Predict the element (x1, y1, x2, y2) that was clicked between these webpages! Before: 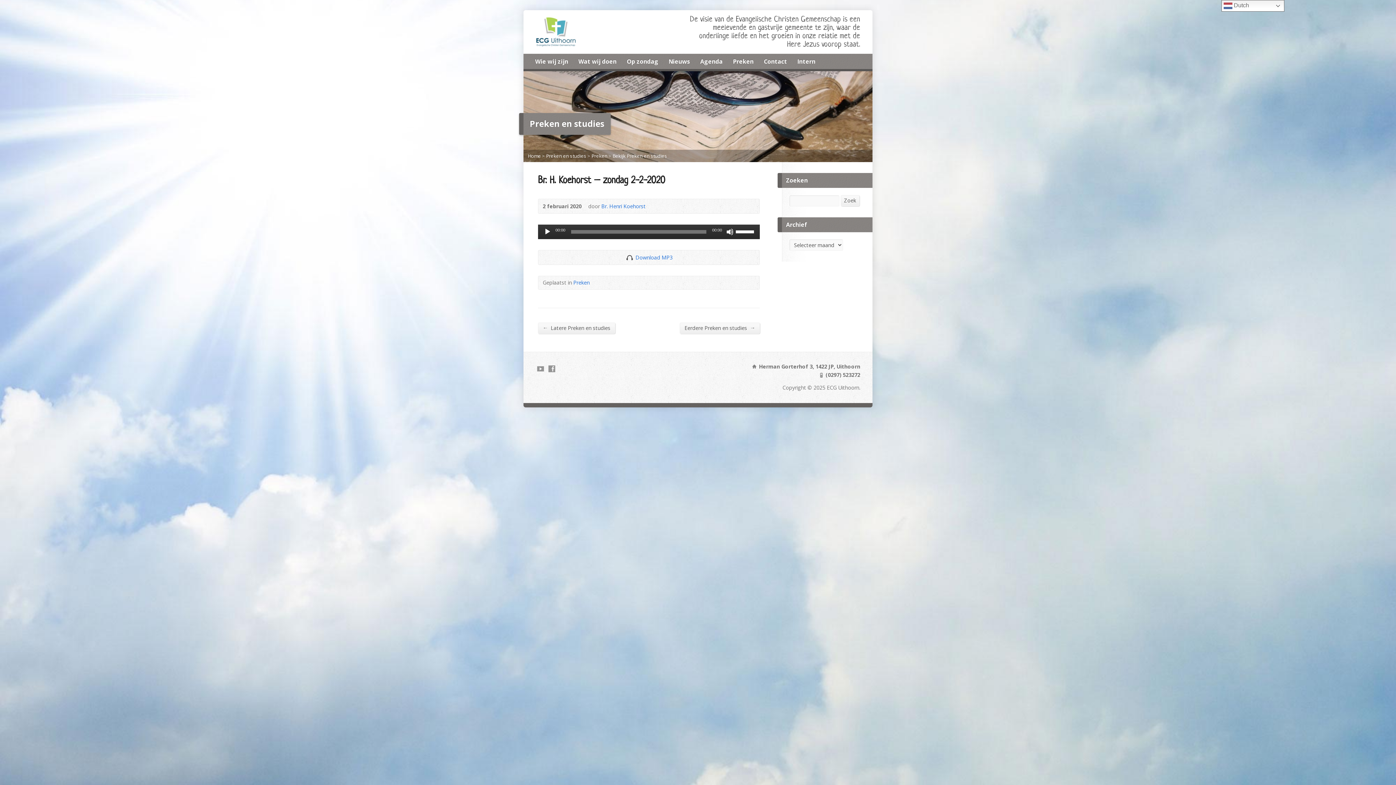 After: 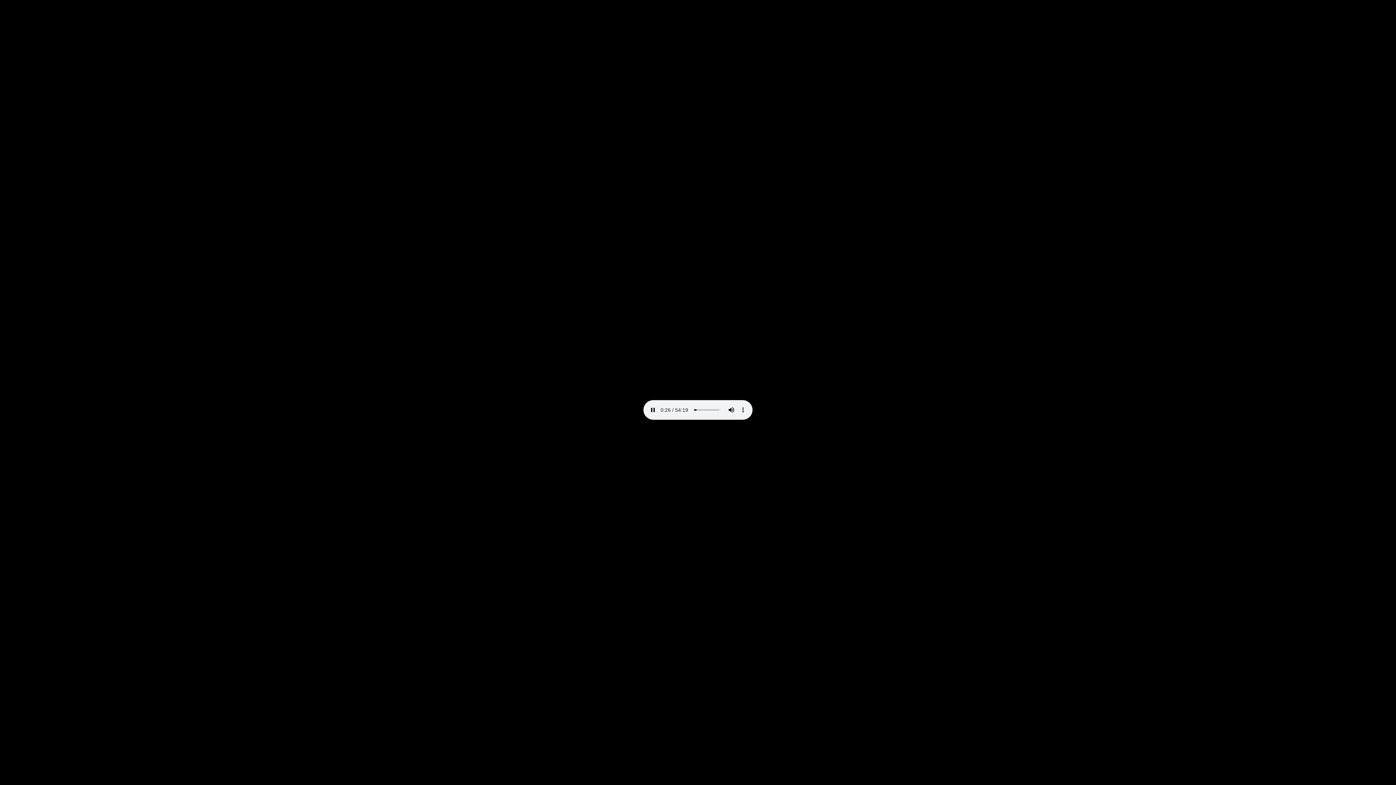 Action: bbox: (633, 254, 672, 261) label: Download MP3